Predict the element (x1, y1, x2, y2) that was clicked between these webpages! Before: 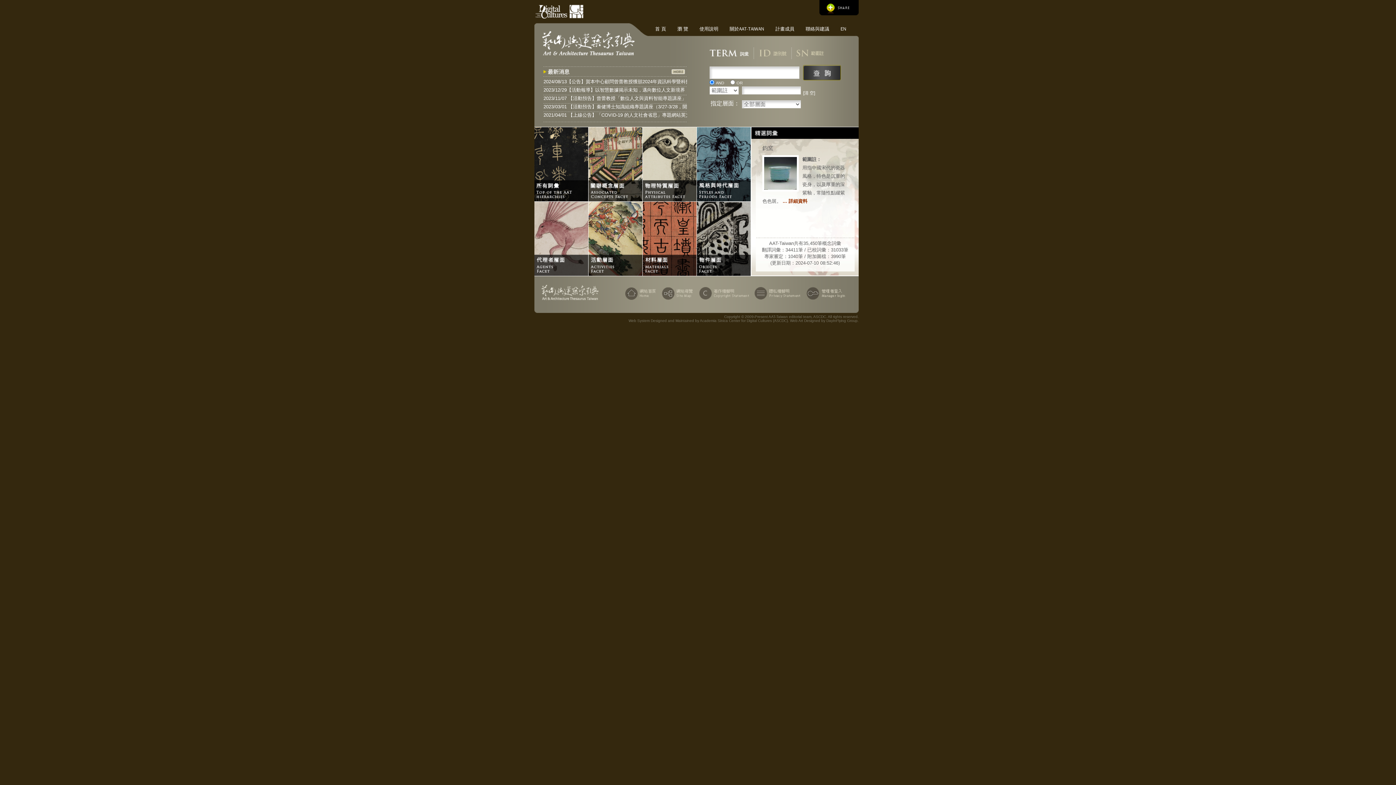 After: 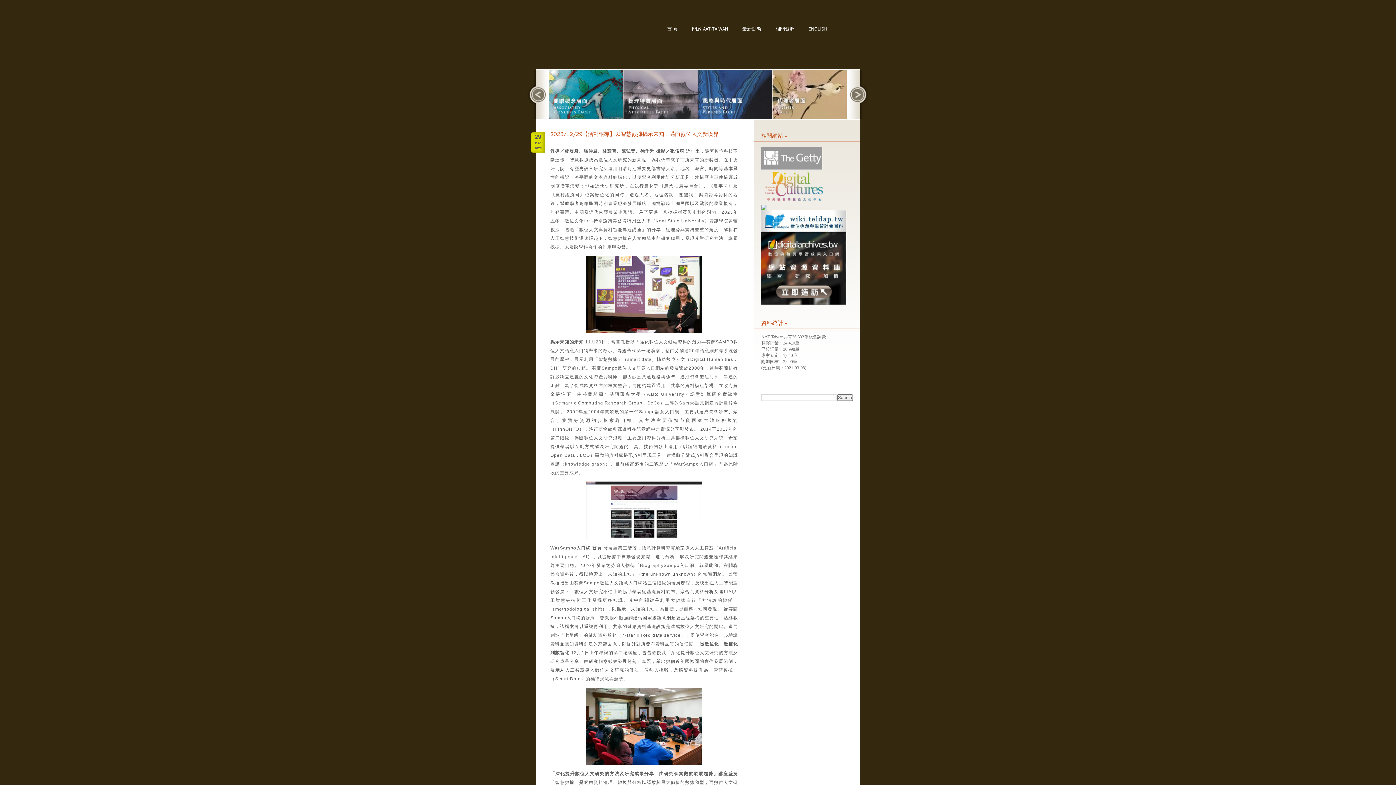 Action: label: 2023/12/29【活動報導】以智慧數據揭示未知，邁向數位人文新境界 bbox: (543, 87, 685, 92)